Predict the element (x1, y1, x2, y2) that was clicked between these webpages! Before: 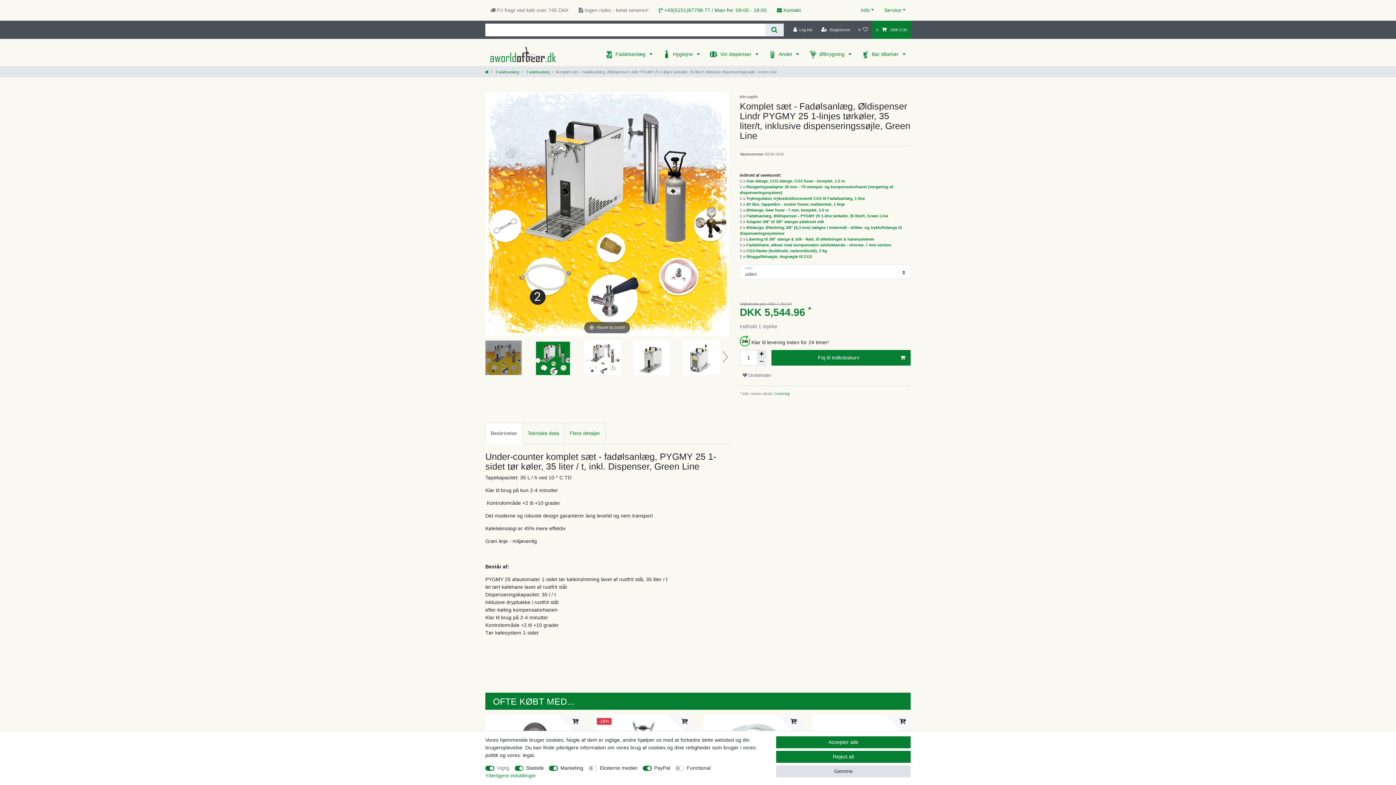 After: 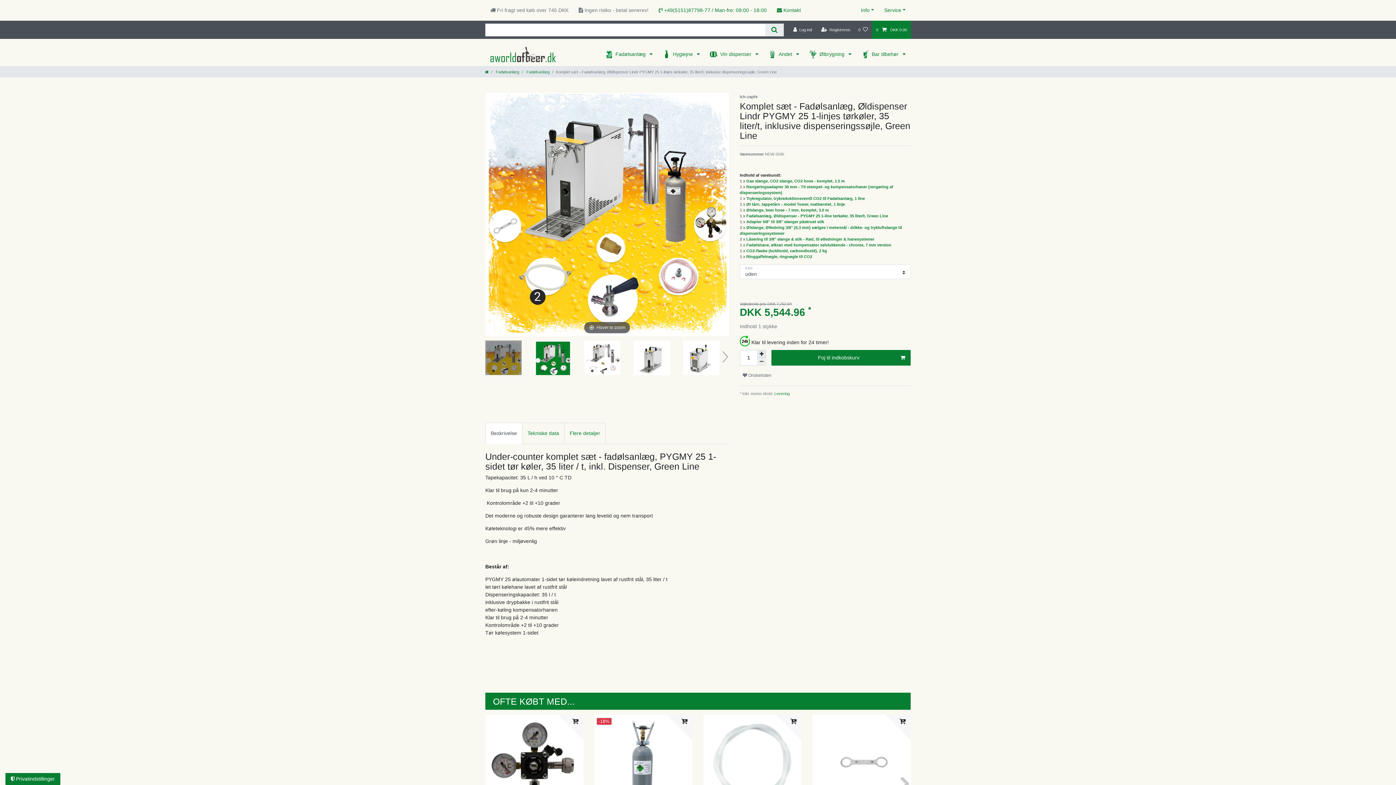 Action: bbox: (776, 765, 910, 777) label: Gemme